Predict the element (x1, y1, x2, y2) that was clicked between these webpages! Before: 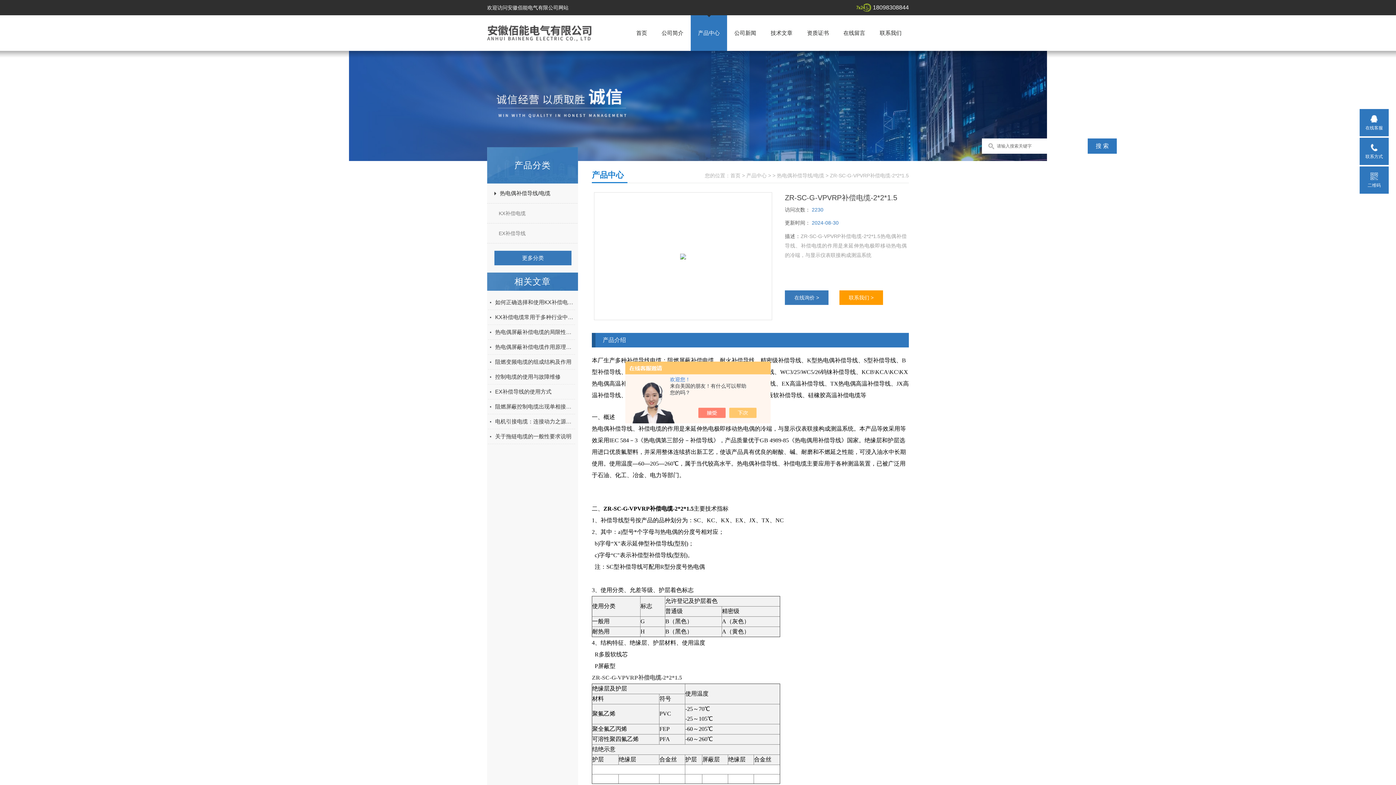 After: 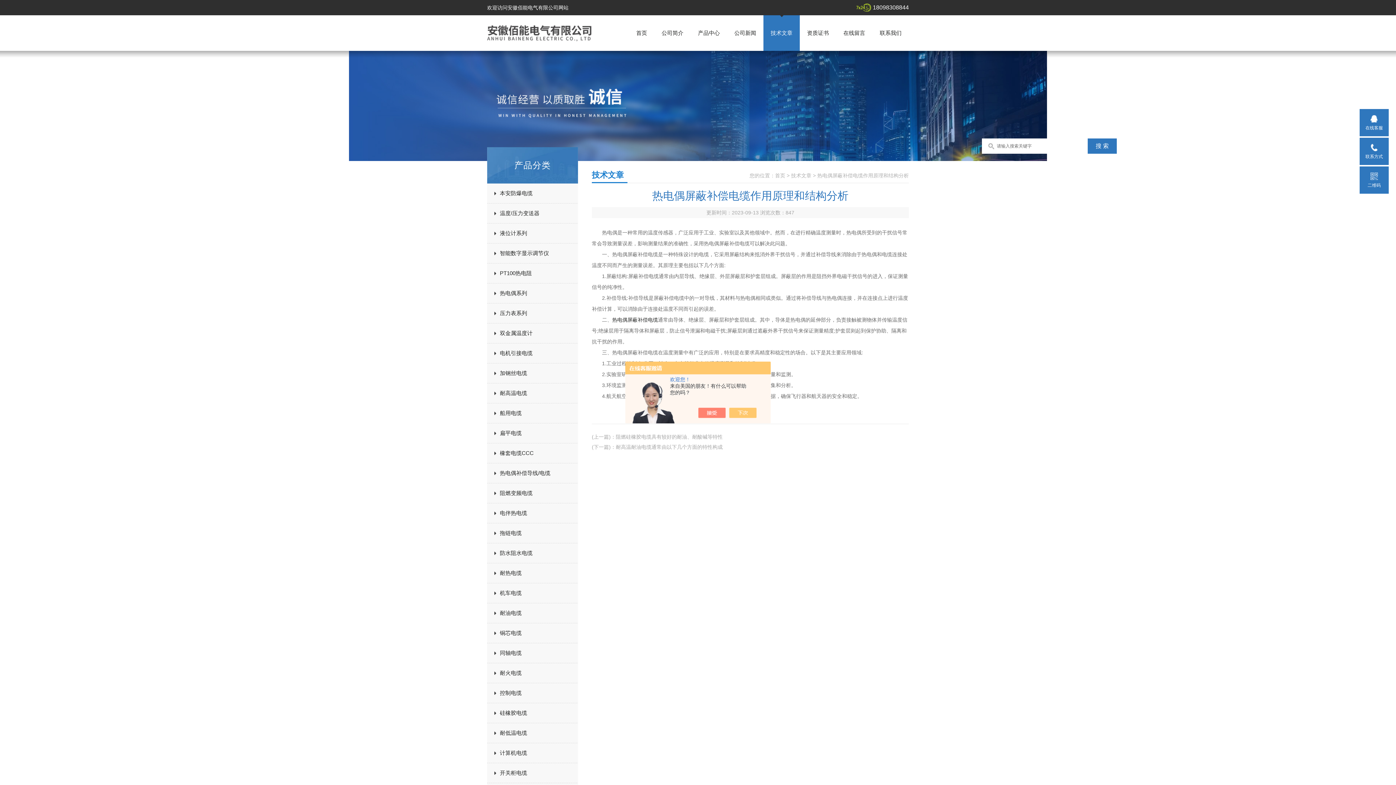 Action: bbox: (495, 340, 575, 354) label: 热电偶屏蔽补偿电缆作用原理和结构分析